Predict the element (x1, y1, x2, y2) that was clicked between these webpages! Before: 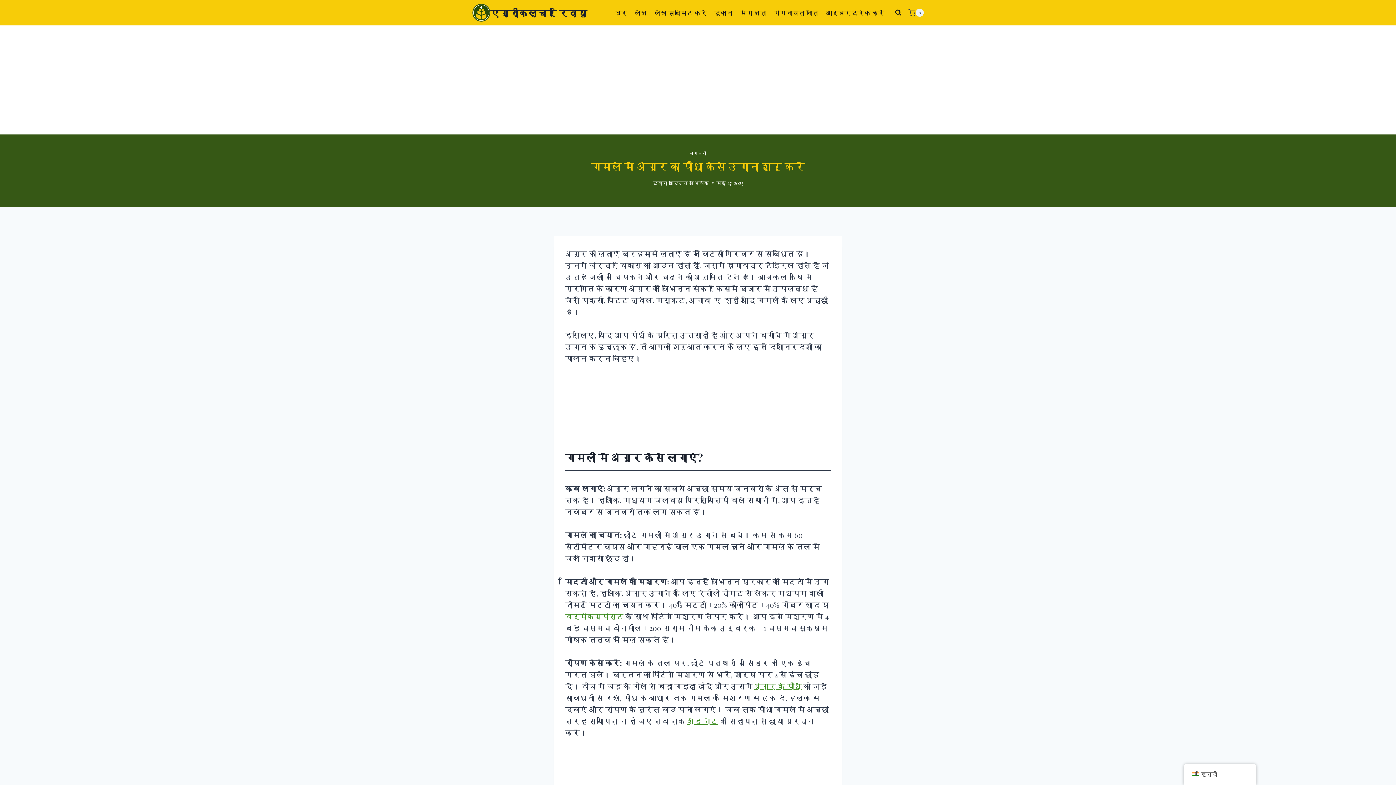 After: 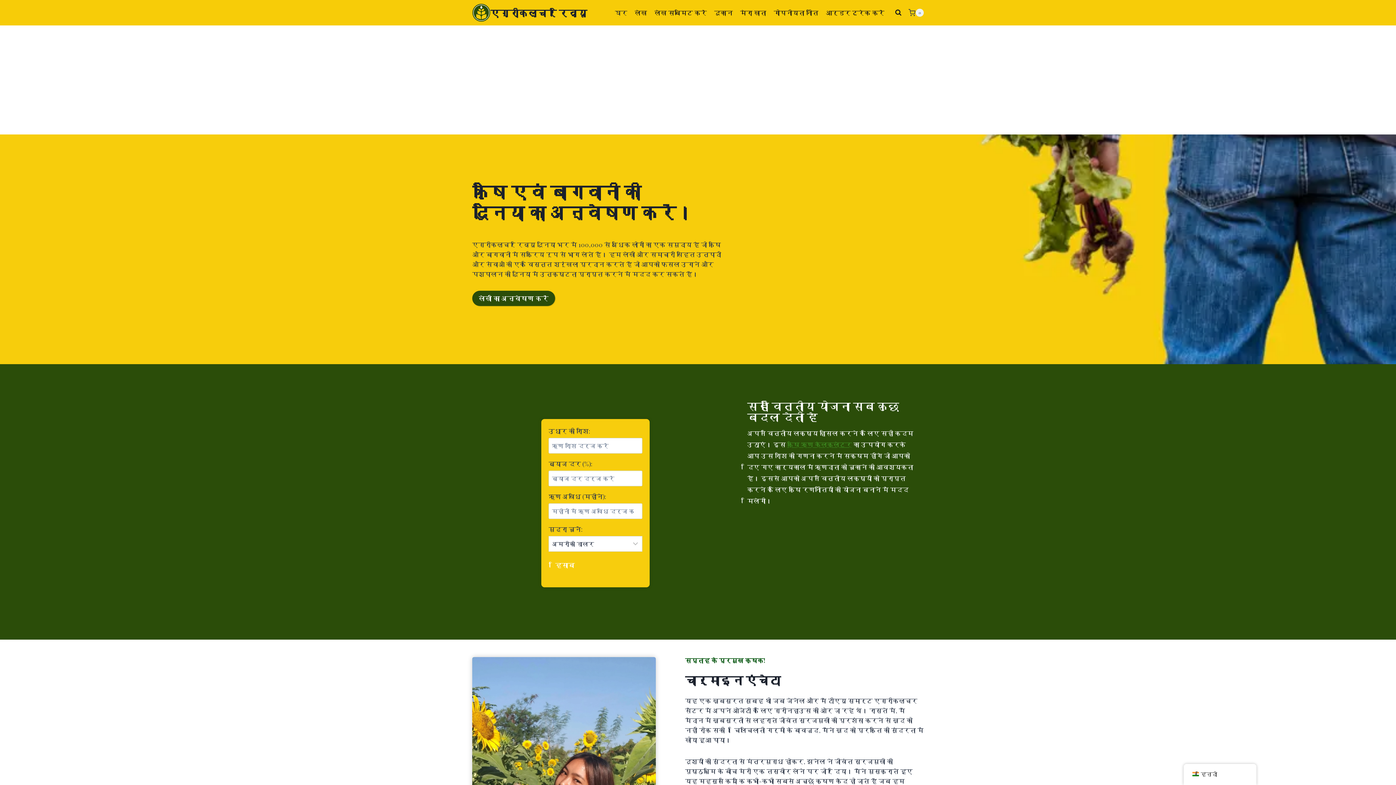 Action: label: आदित्य अभिषेक bbox: (668, 179, 709, 186)